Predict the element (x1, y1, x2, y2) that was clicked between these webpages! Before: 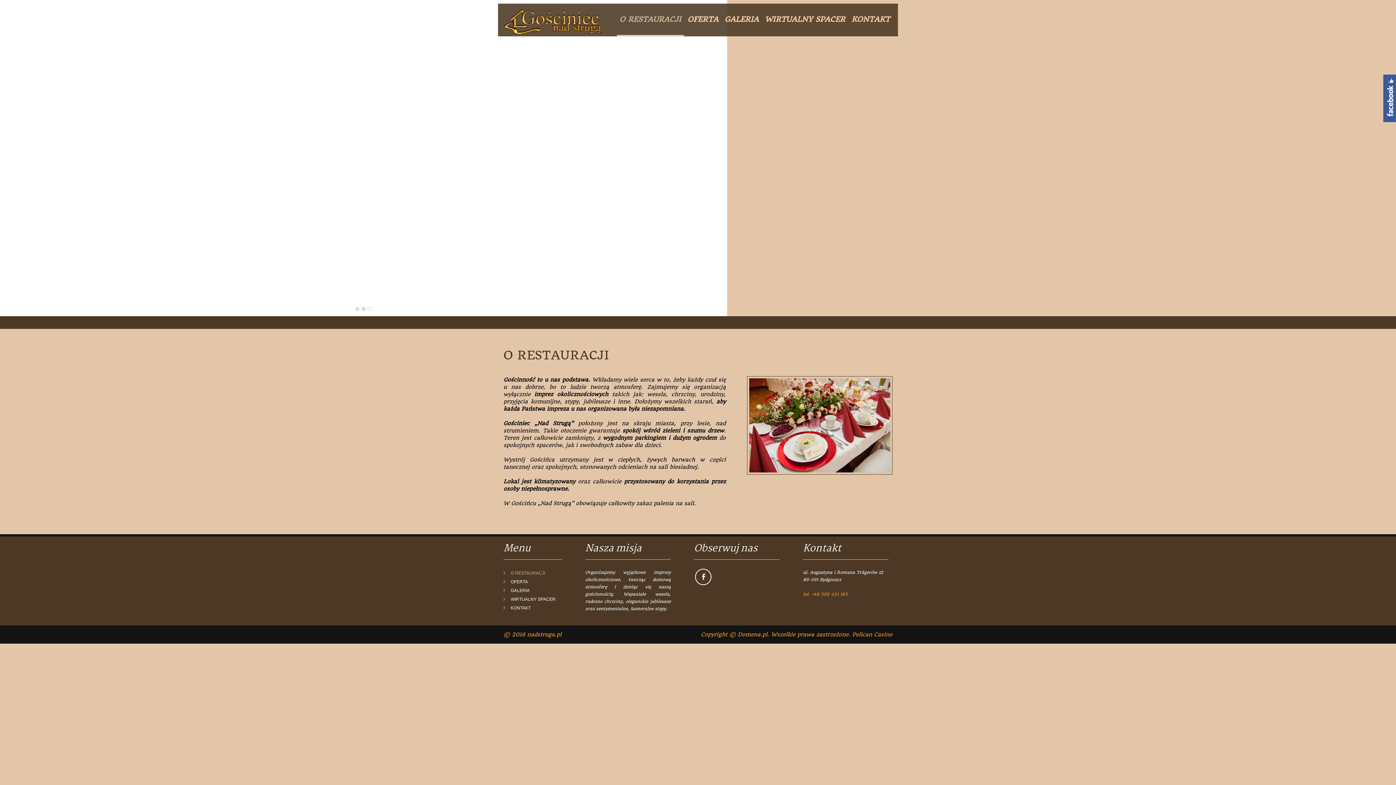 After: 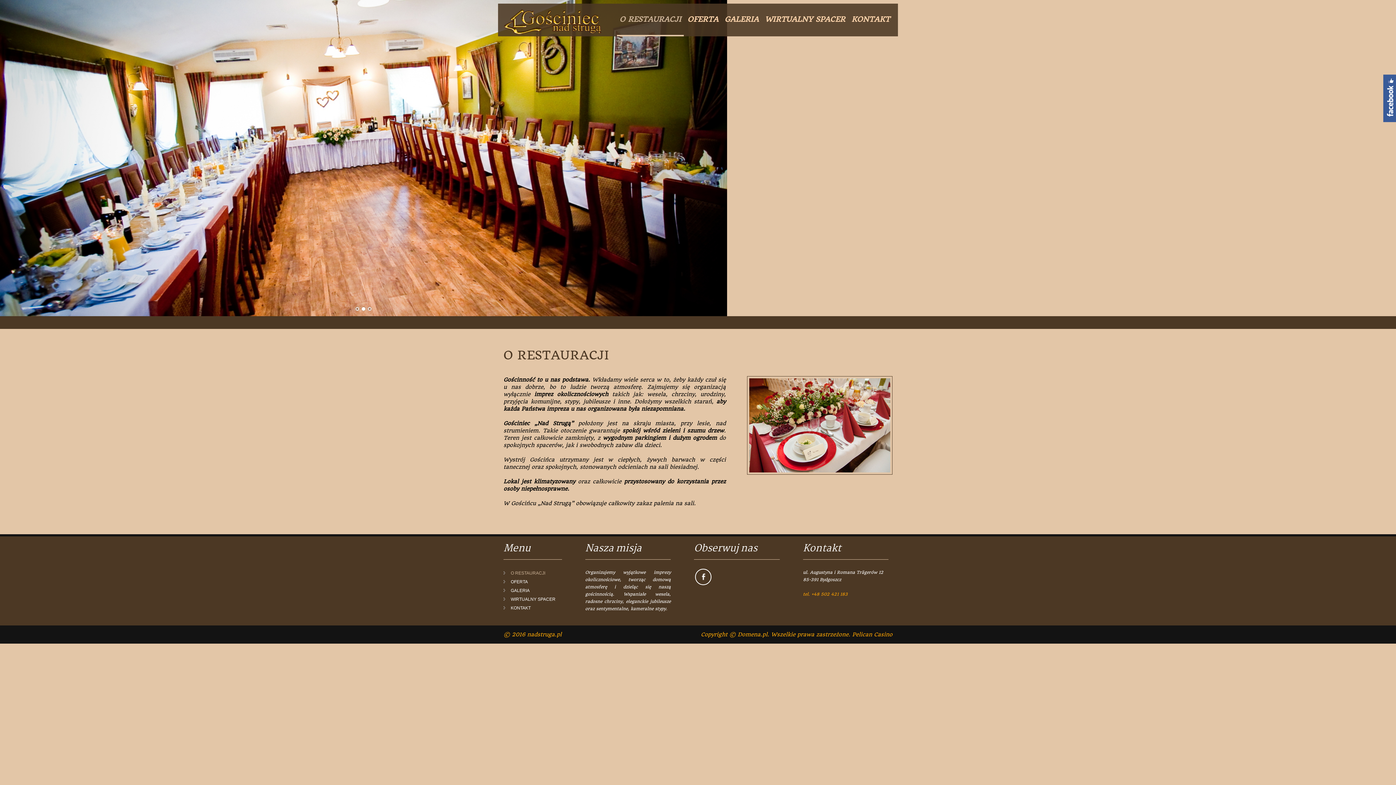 Action: label: OFERTA bbox: (685, 3, 721, 36)